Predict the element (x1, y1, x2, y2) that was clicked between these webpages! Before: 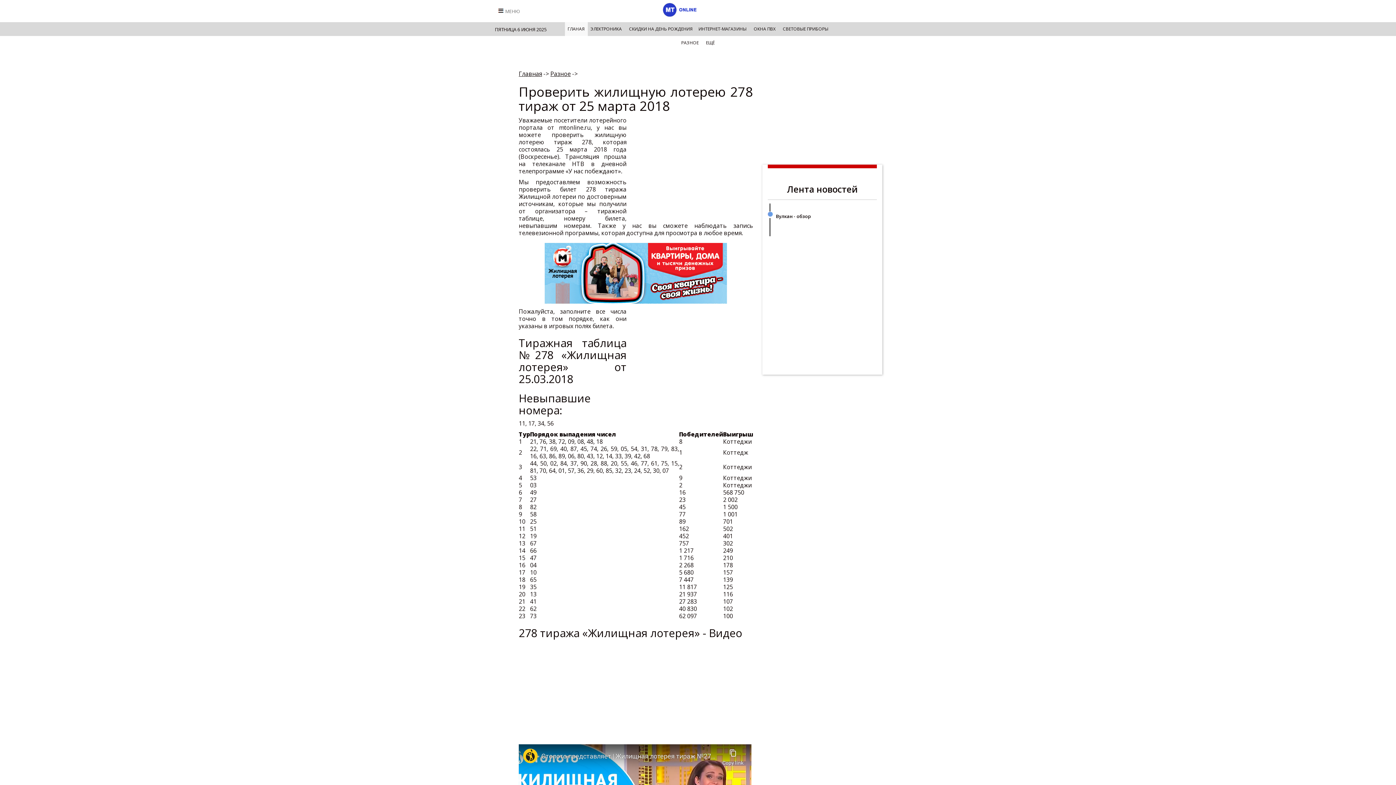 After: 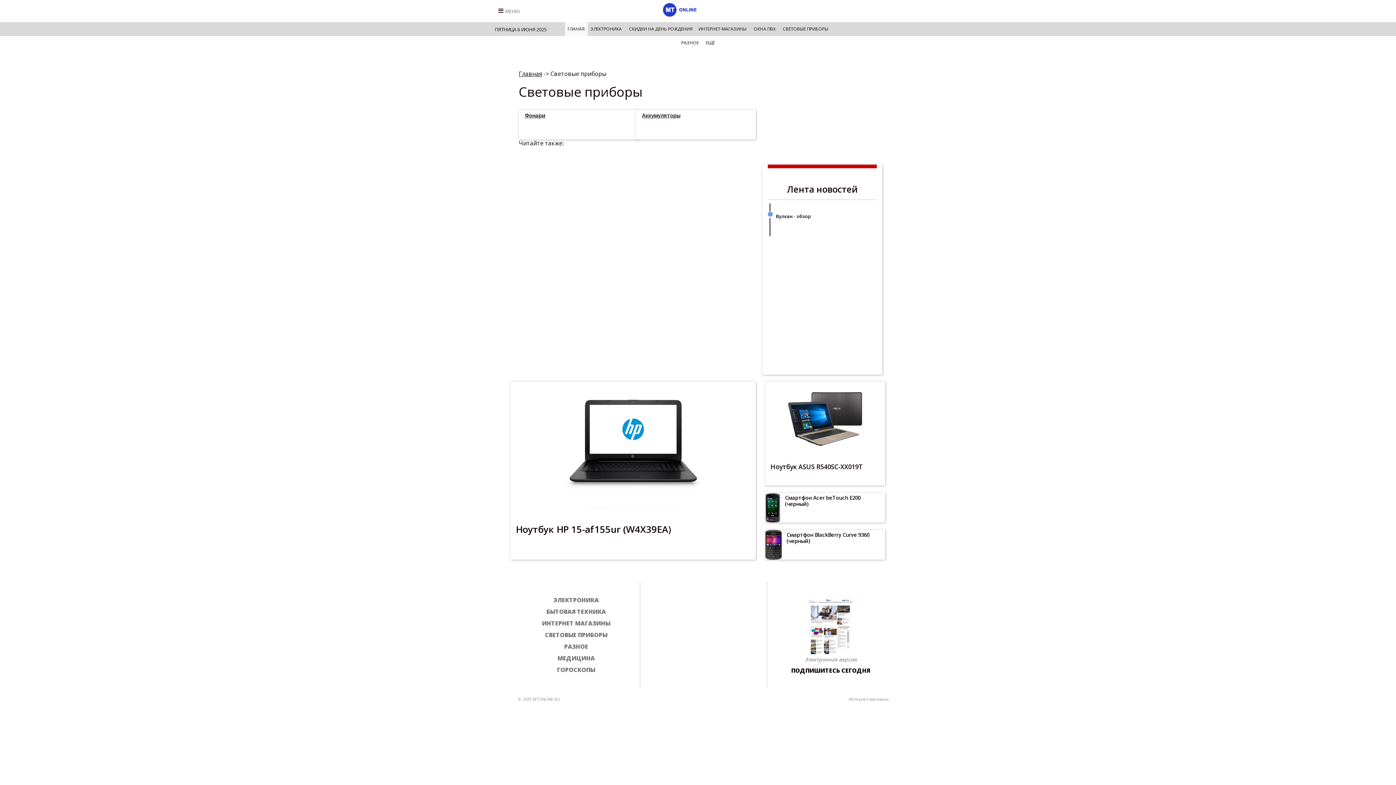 Action: bbox: (780, 22, 831, 36) label: СВЕТОВЫЕ ПРИБОРЫ